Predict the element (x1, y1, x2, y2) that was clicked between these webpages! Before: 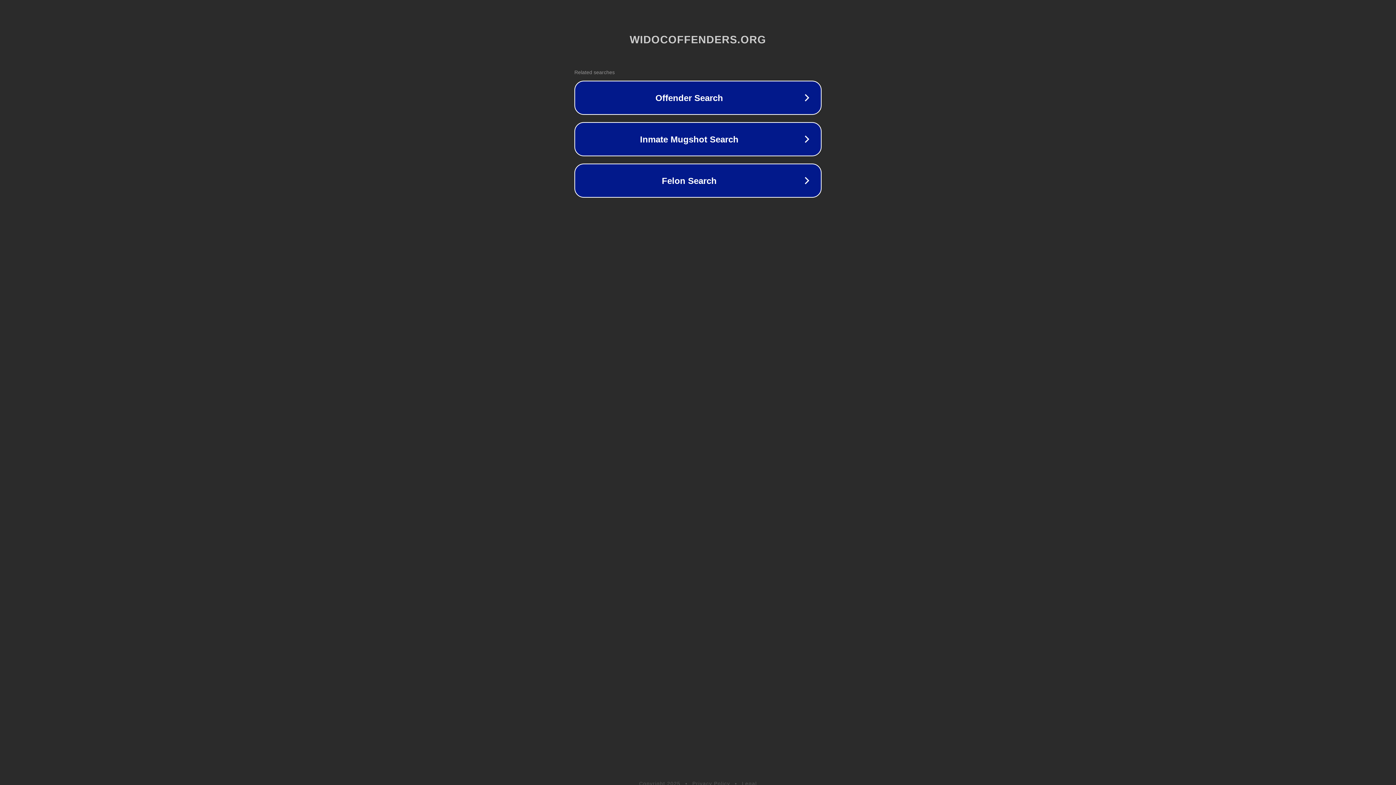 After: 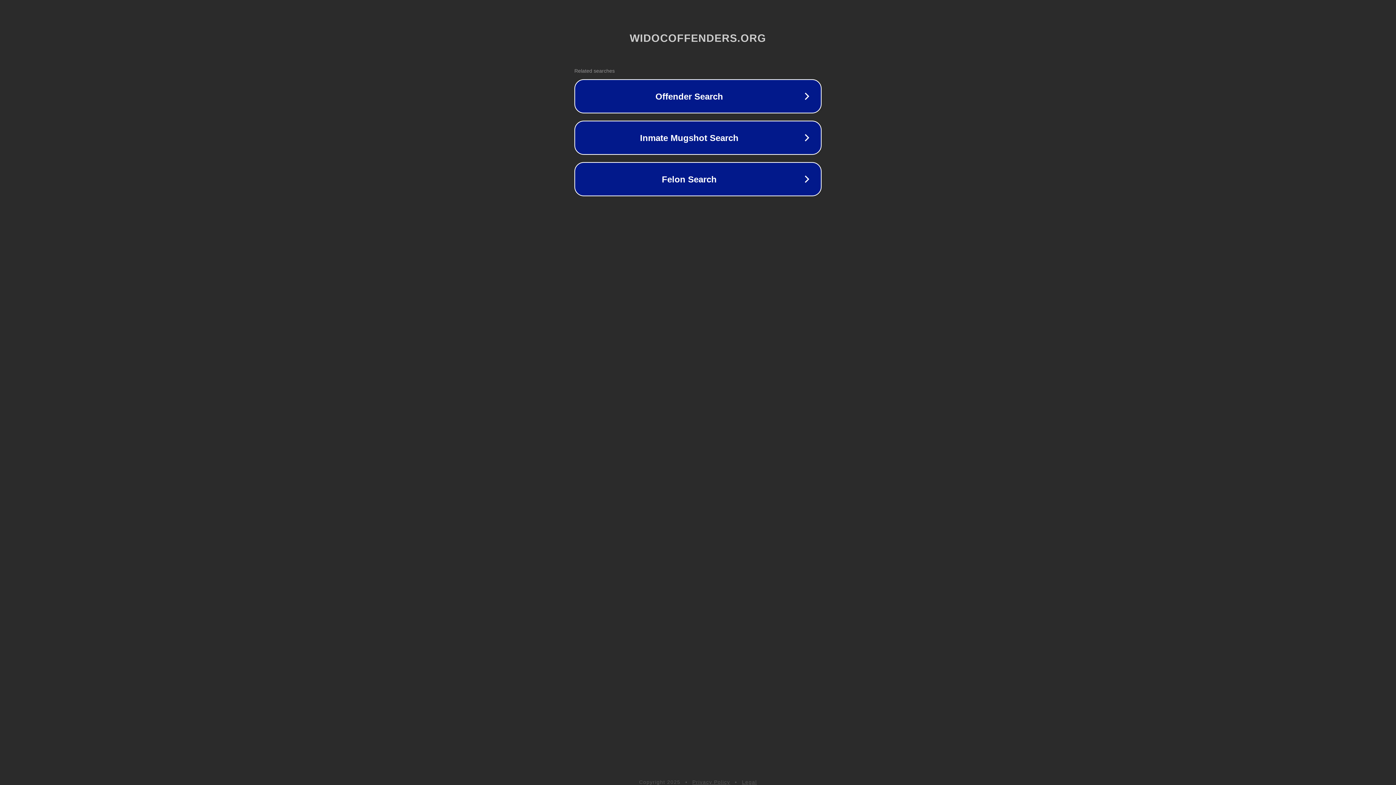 Action: label: Privacy Policy bbox: (692, 781, 730, 786)